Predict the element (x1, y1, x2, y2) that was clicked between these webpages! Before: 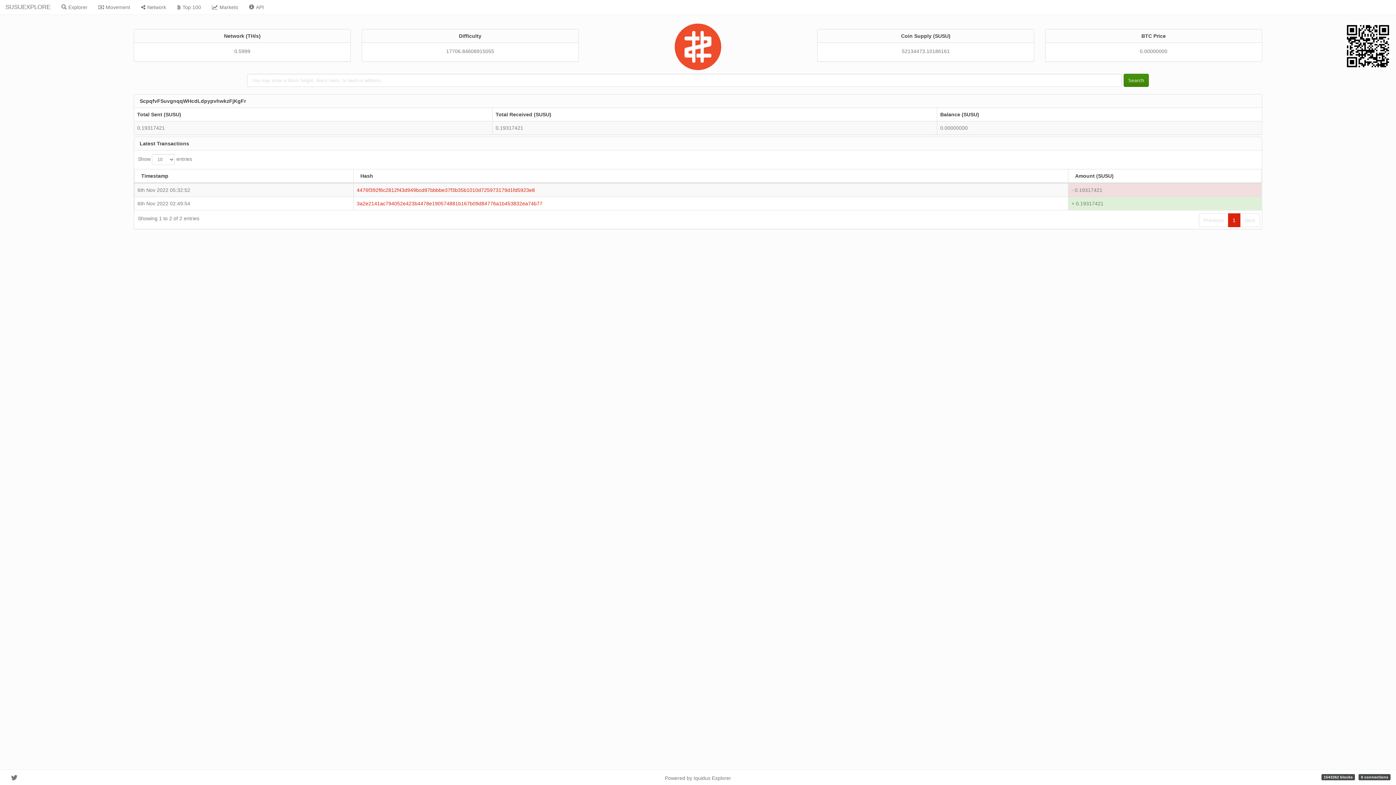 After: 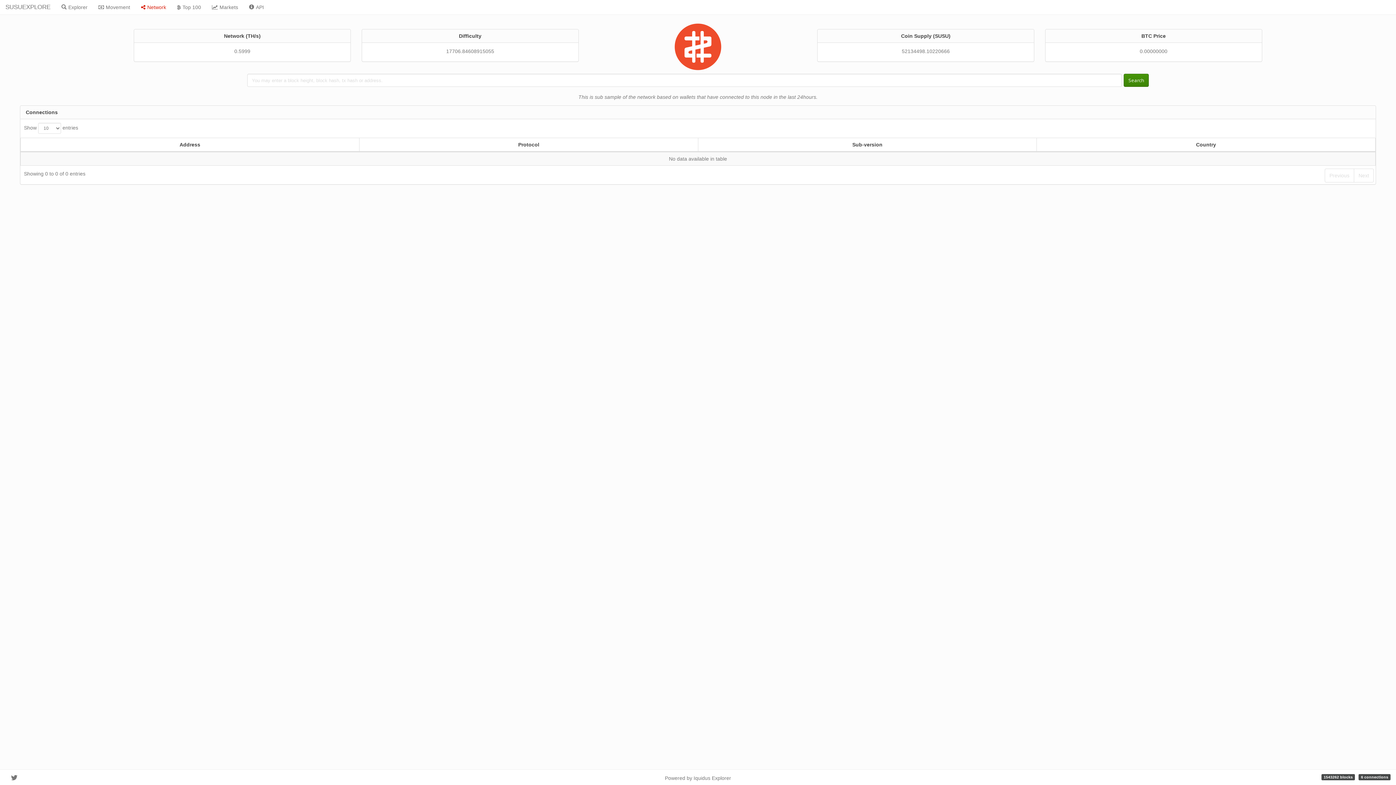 Action: bbox: (135, 0, 171, 14) label: Network